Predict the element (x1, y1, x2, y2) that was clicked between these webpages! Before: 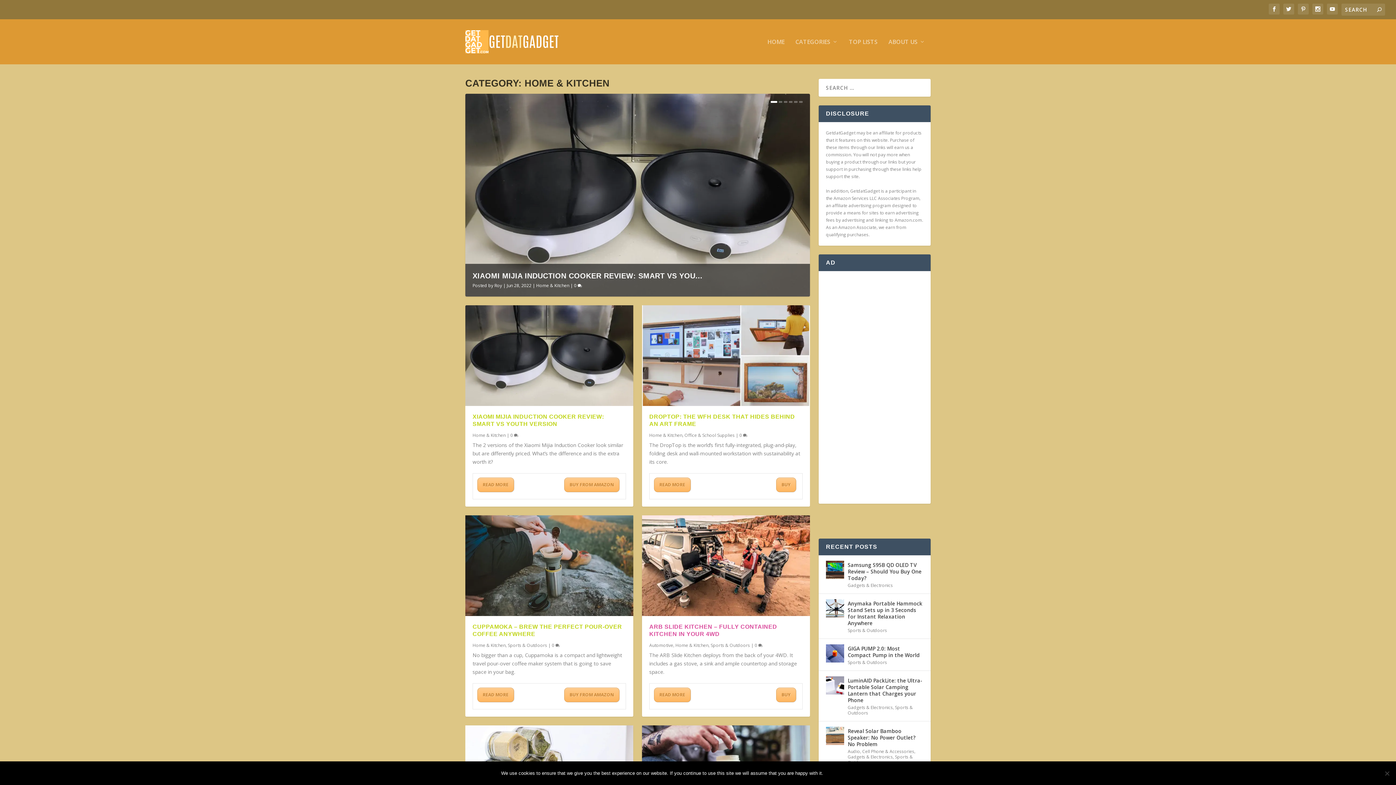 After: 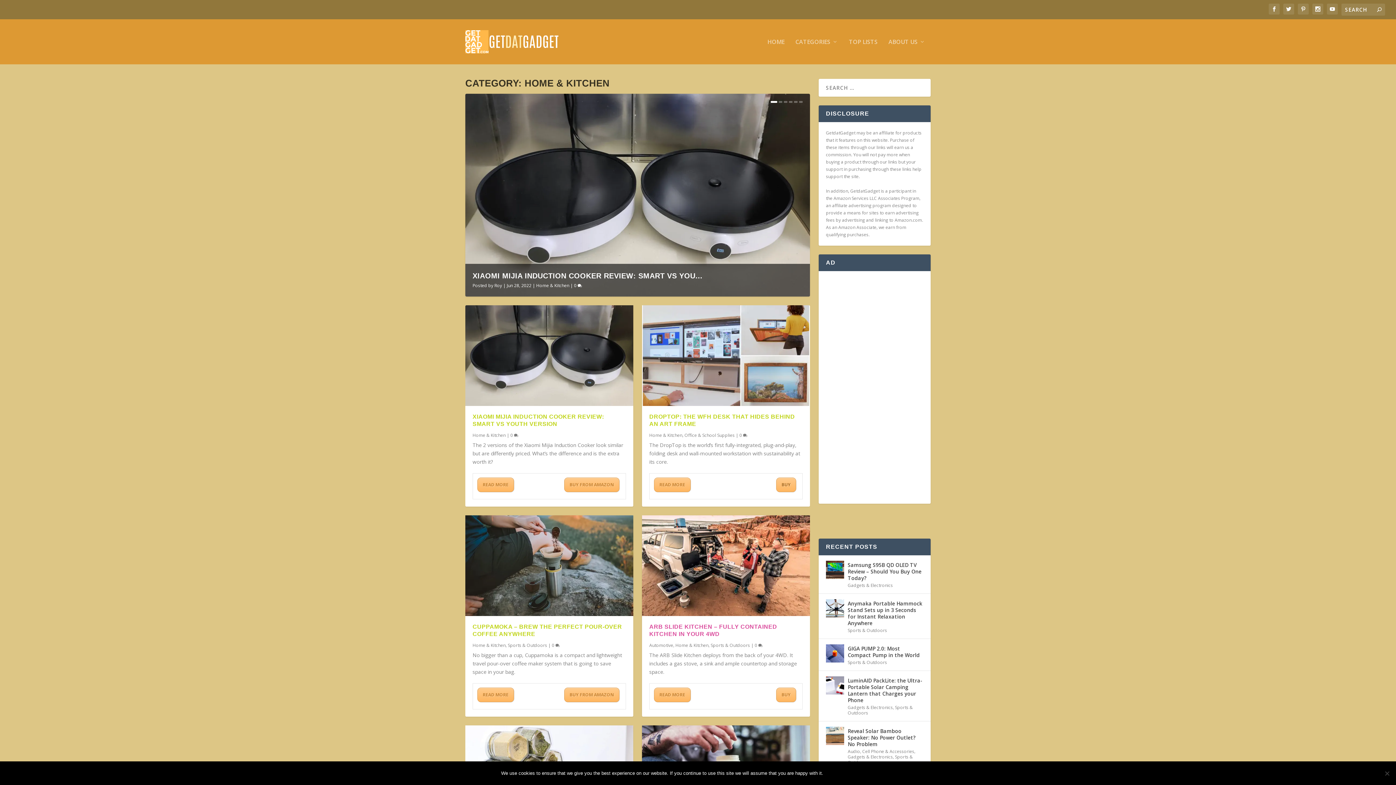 Action: label: BUY bbox: (776, 477, 796, 492)